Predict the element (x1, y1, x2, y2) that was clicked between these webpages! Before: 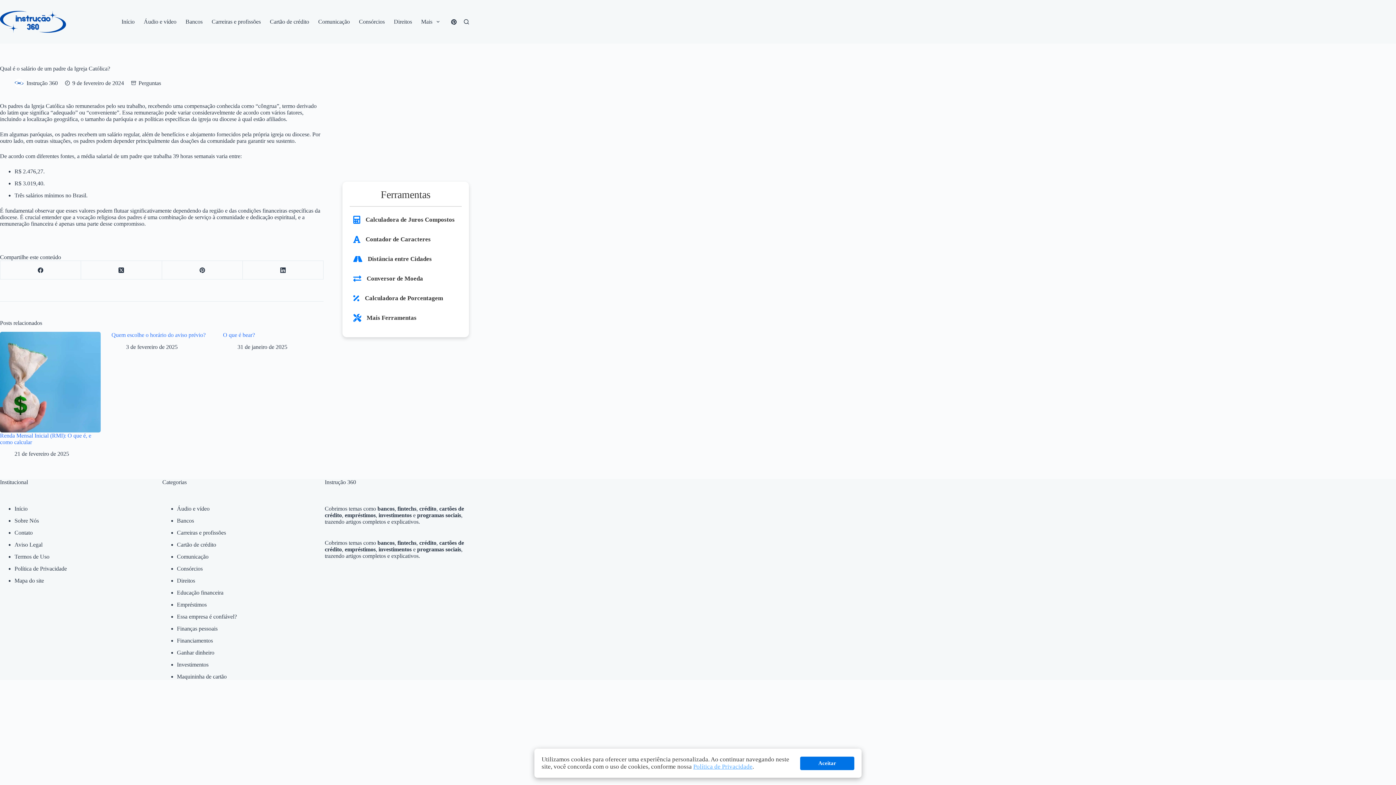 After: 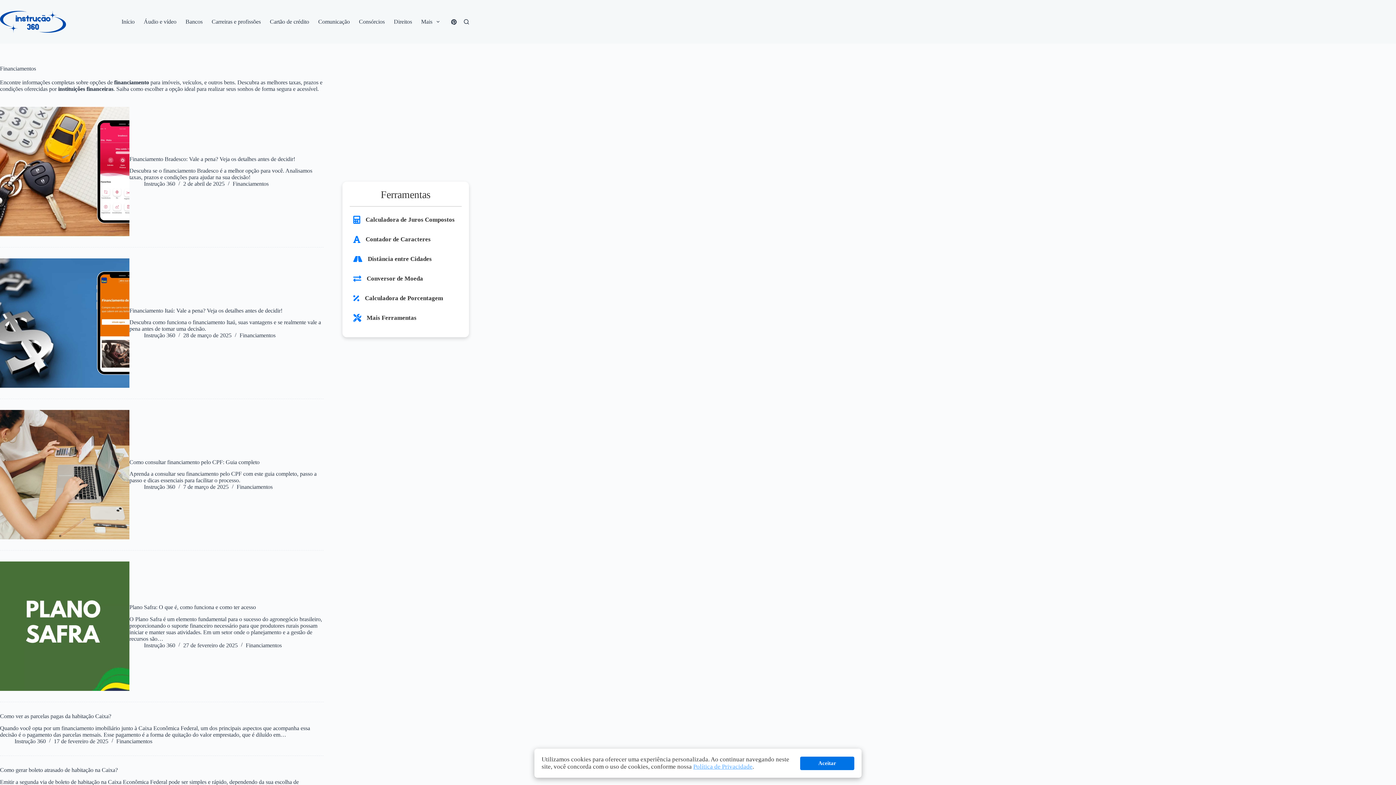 Action: bbox: (176, 637, 212, 644) label: Financiamentos